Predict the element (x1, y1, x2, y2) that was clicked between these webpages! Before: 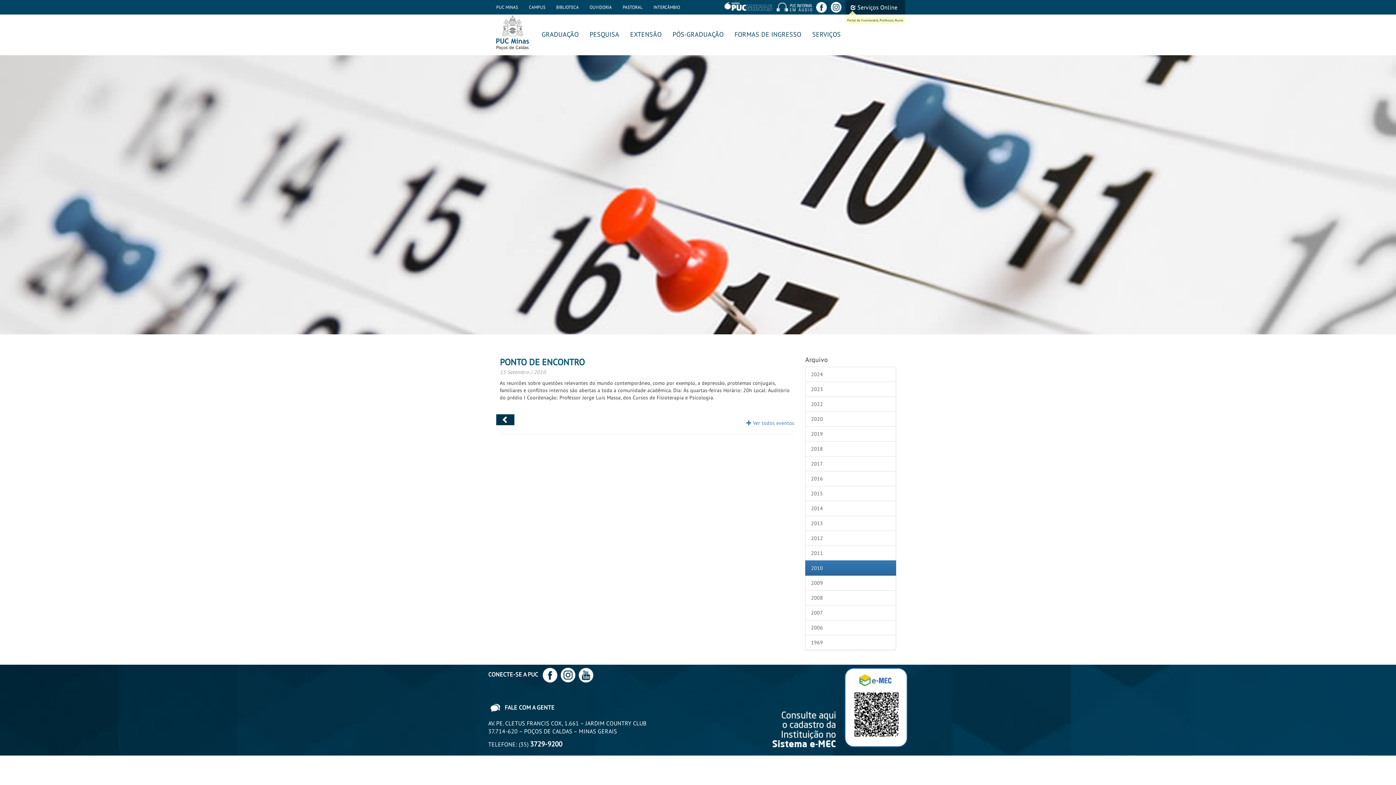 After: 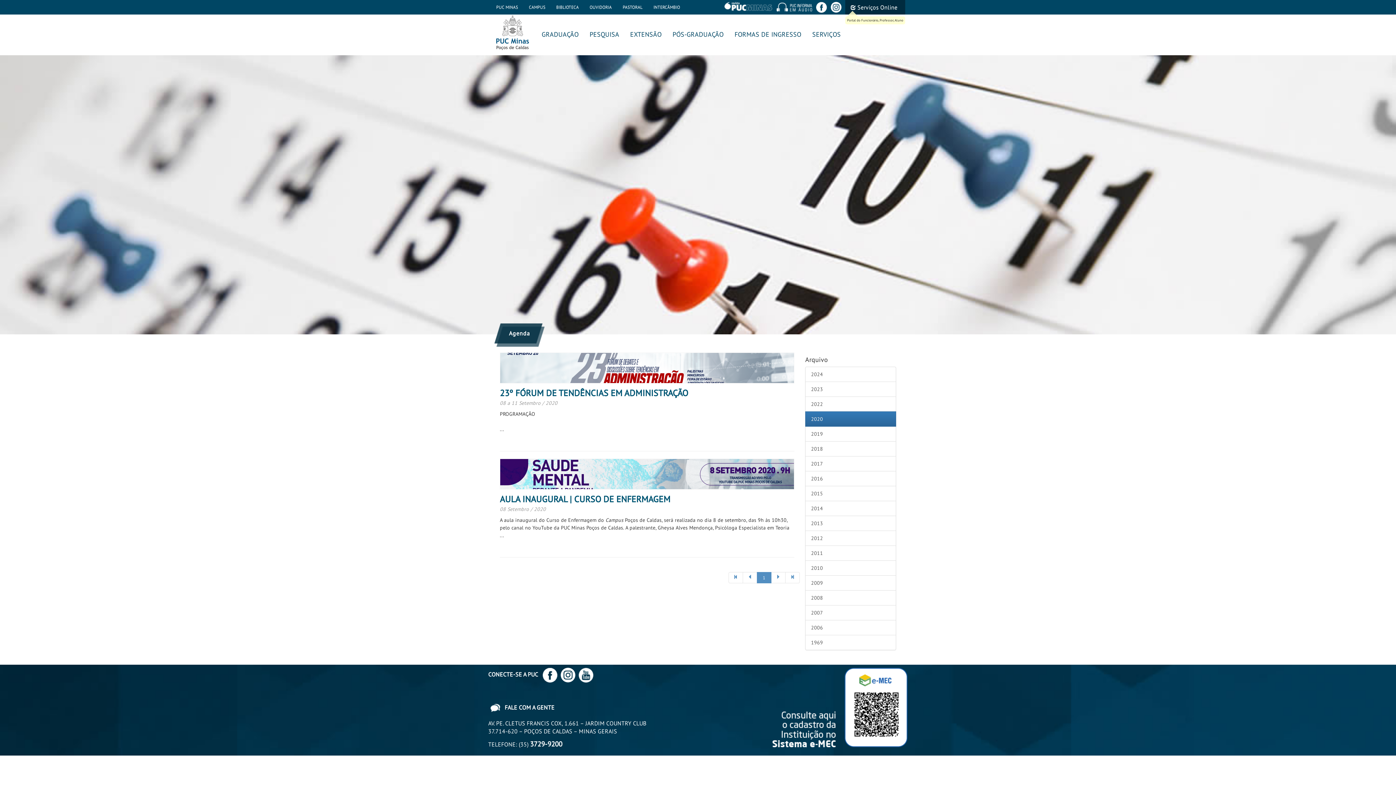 Action: label: 2020 bbox: (805, 411, 896, 426)